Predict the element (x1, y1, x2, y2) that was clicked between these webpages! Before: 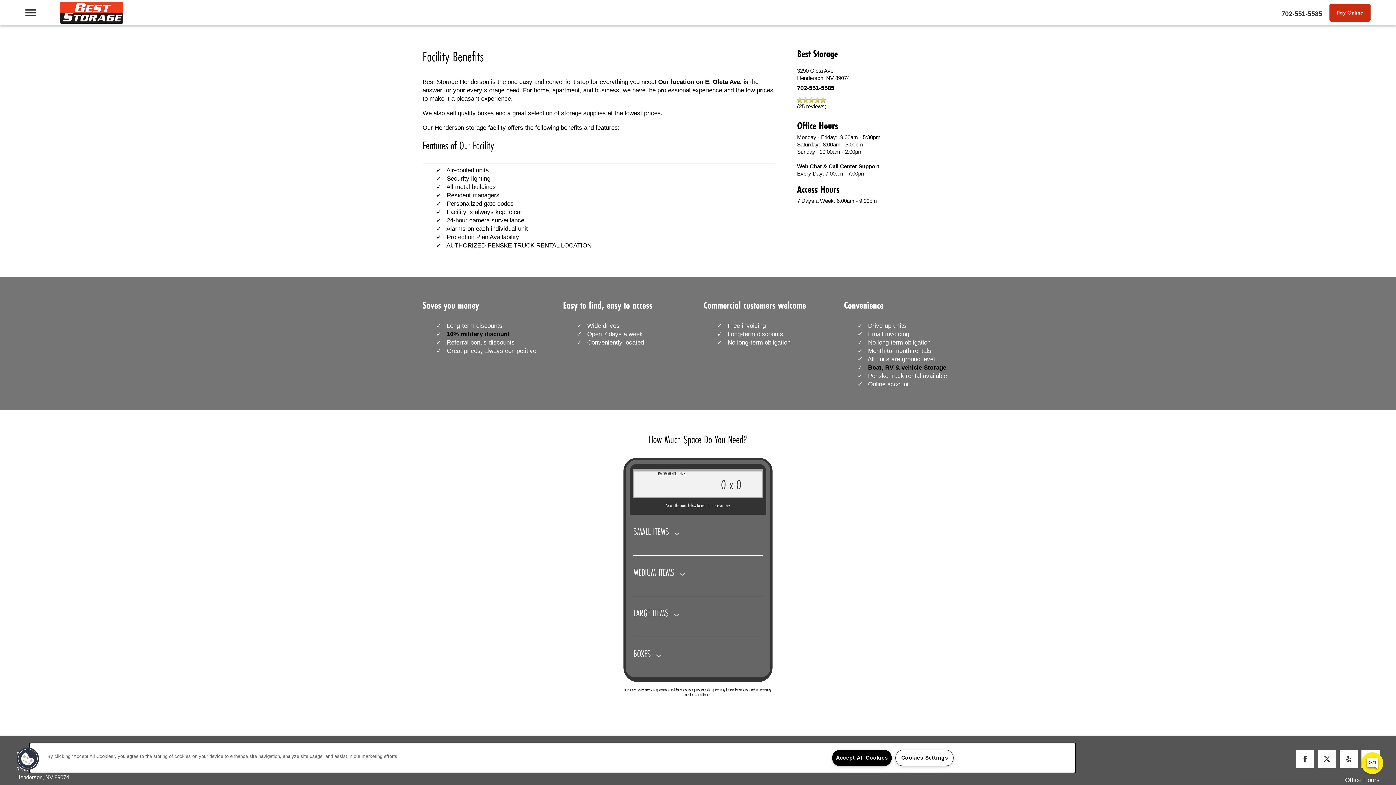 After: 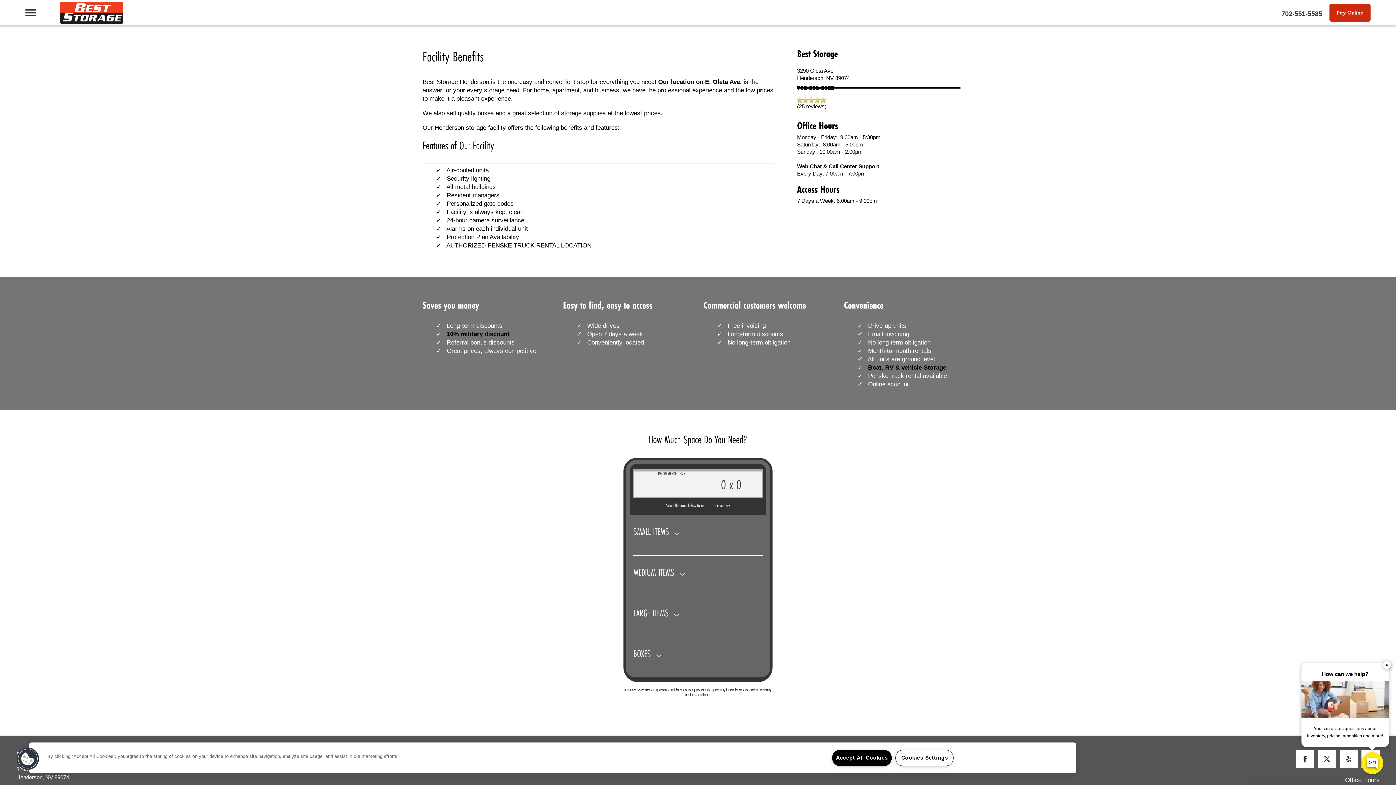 Action: label: 702-551-5585 bbox: (797, 87, 960, 89)